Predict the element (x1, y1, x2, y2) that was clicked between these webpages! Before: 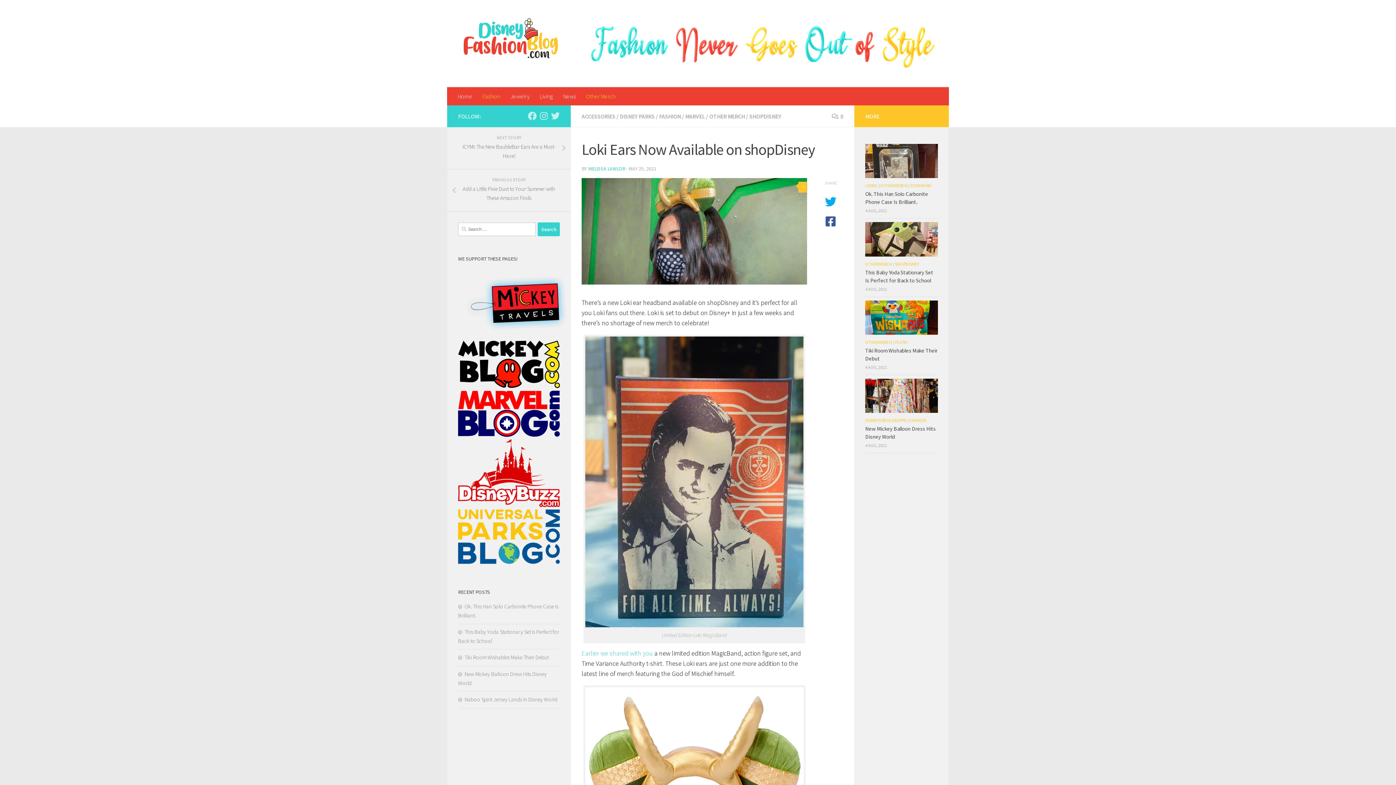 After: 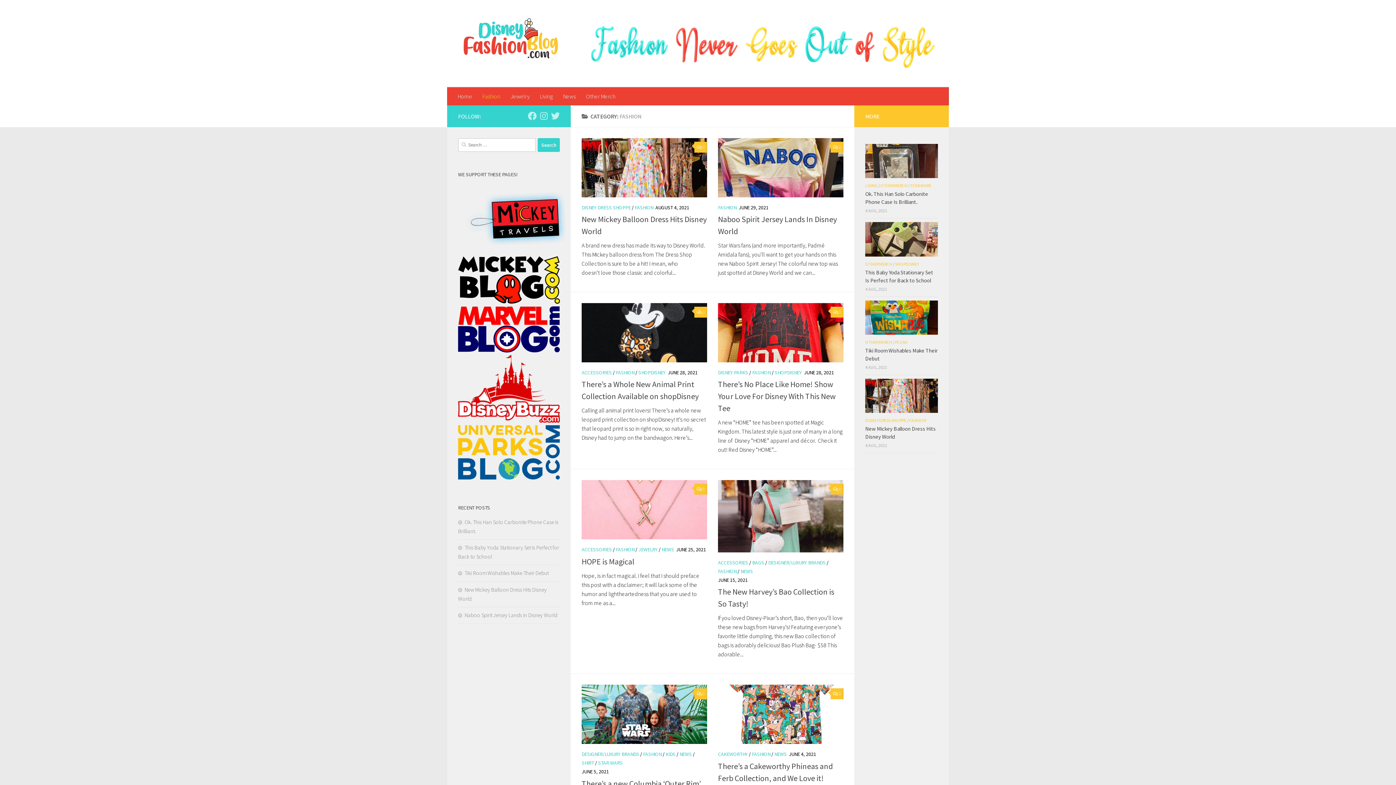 Action: label: FASHION bbox: (909, 417, 926, 423)